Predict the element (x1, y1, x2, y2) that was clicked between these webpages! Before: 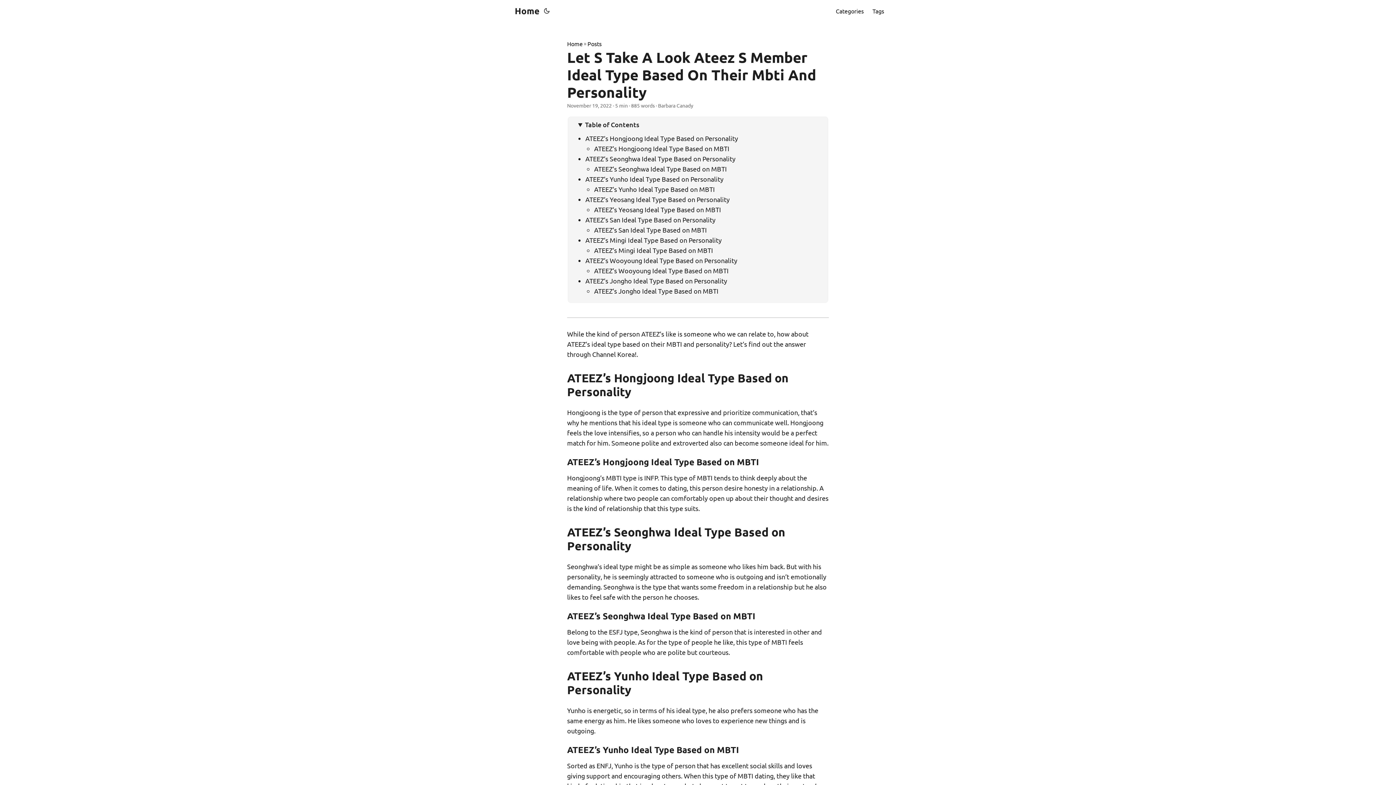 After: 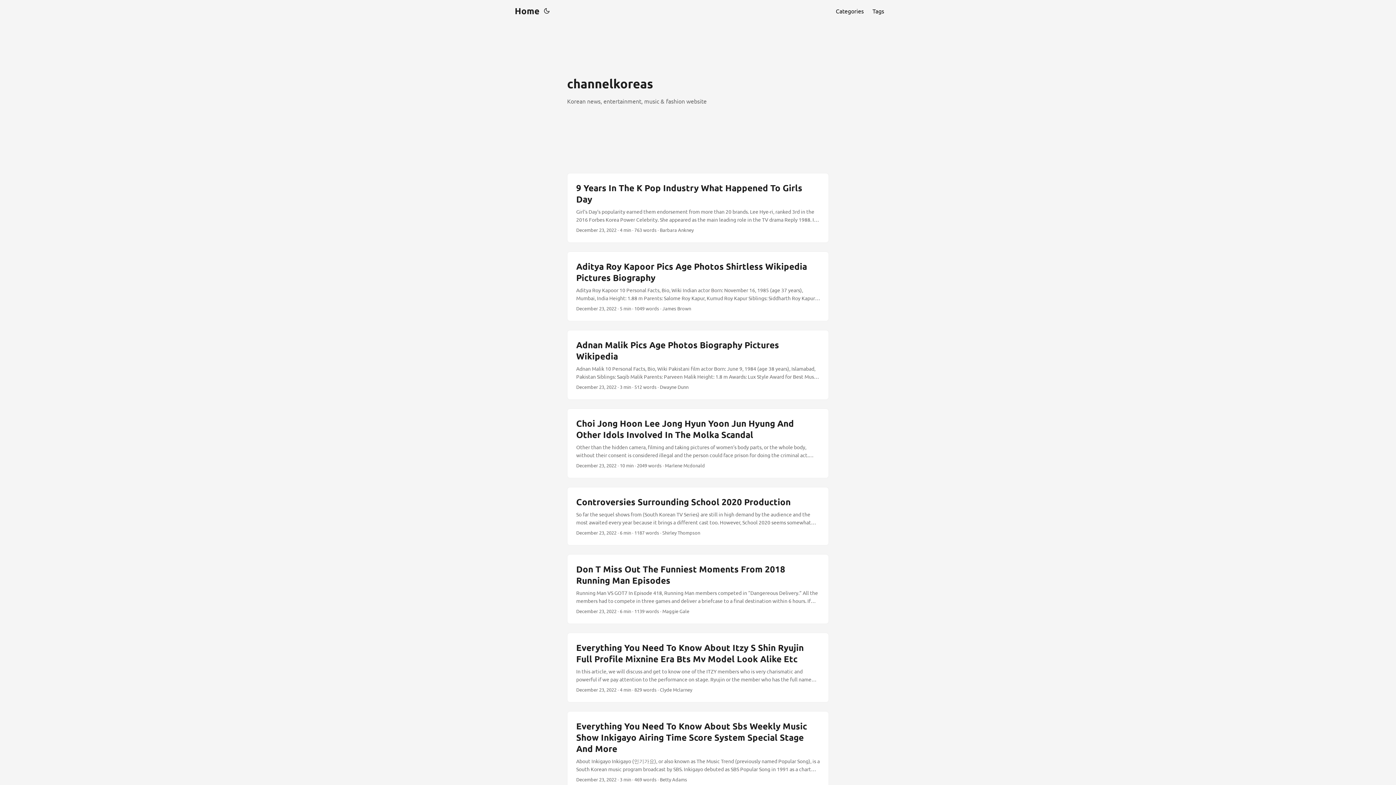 Action: label: Home bbox: (567, 39, 582, 48)